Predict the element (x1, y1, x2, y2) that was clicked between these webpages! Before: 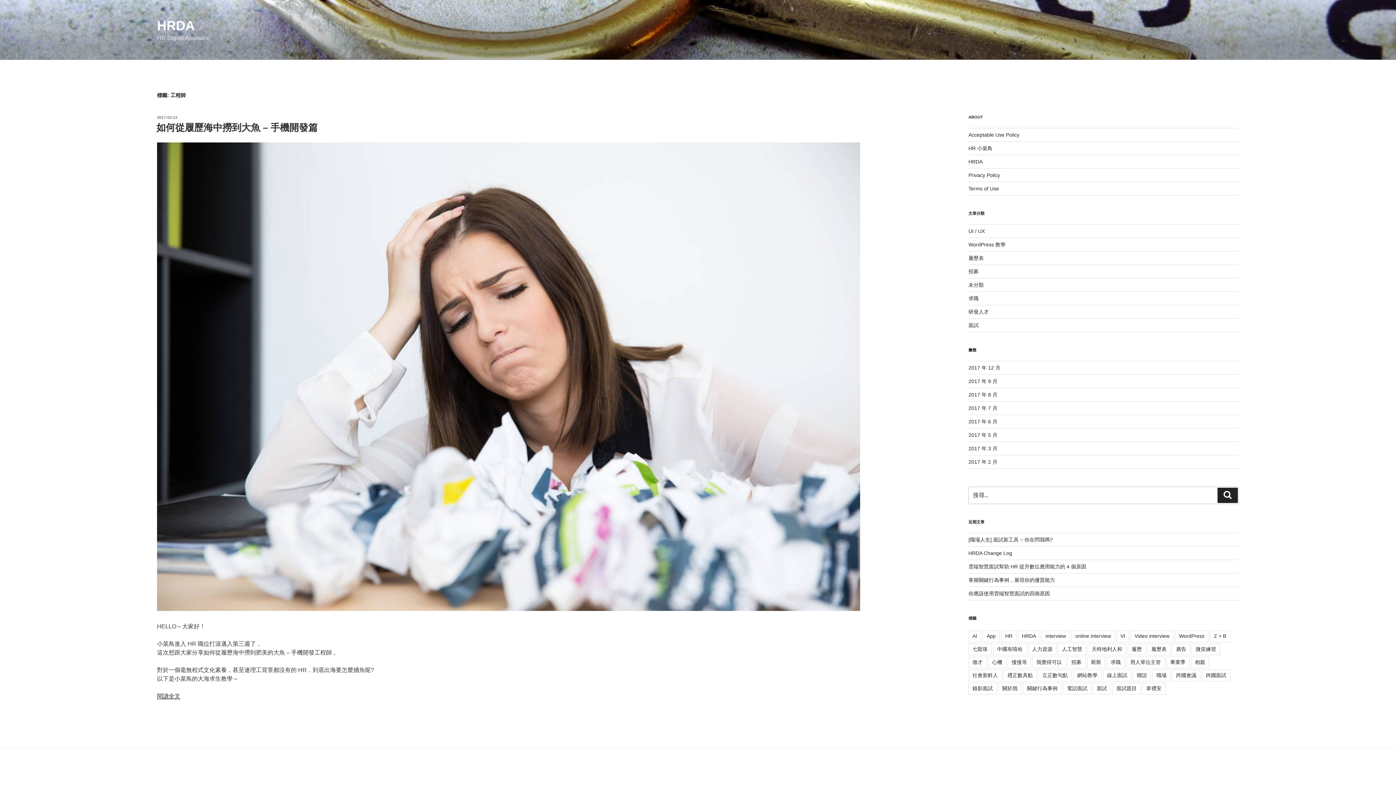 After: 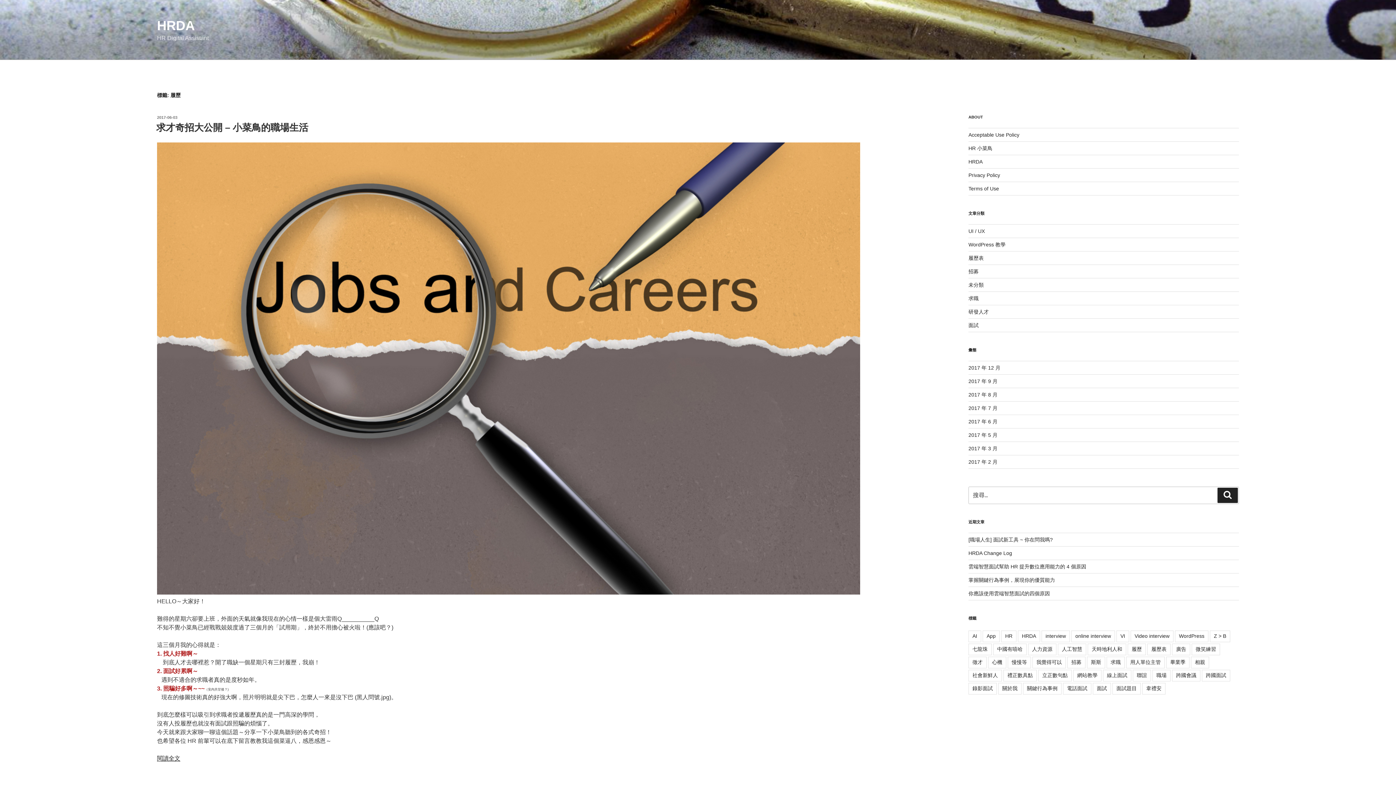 Action: label: 履歷 bbox: (1128, 643, 1146, 655)